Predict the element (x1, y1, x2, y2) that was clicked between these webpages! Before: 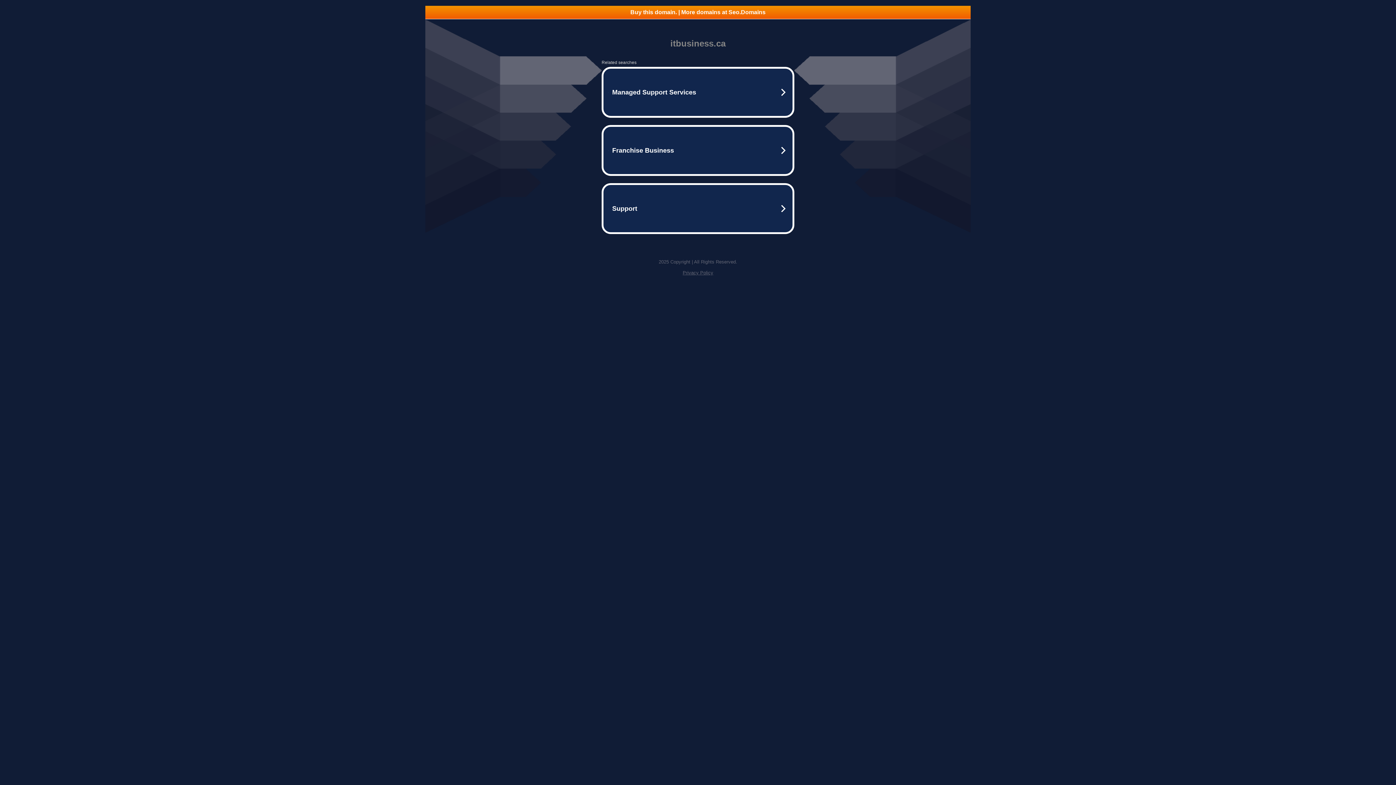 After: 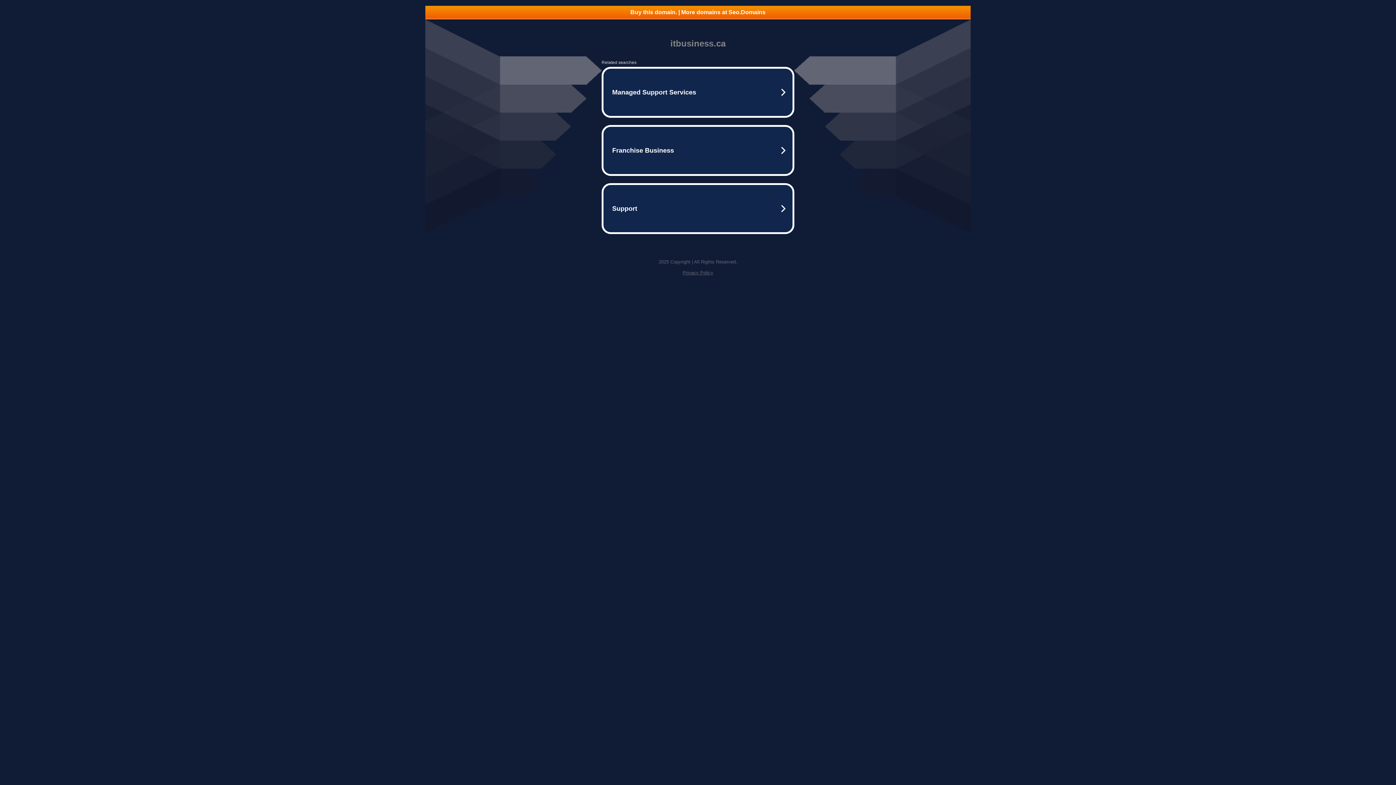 Action: bbox: (682, 270, 713, 275) label: Privacy Policy